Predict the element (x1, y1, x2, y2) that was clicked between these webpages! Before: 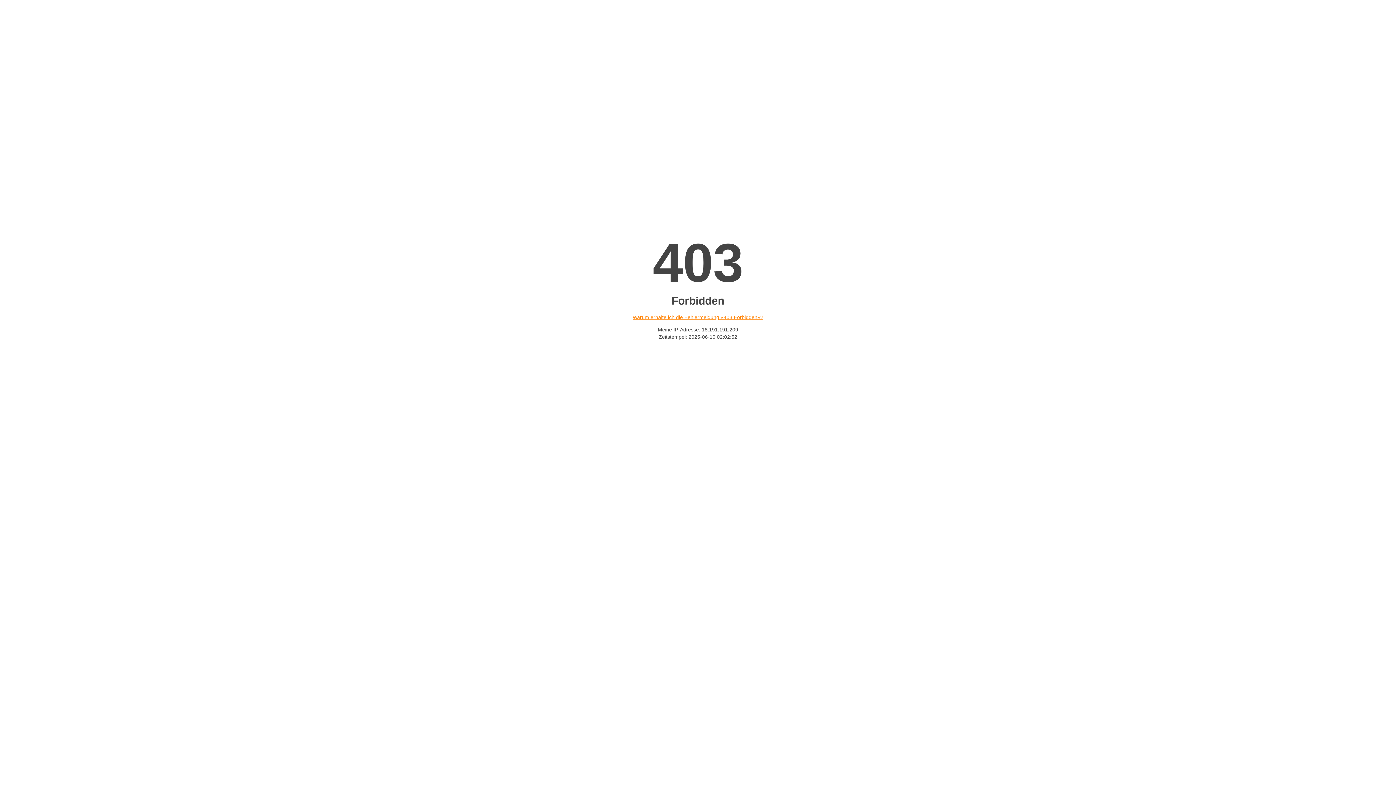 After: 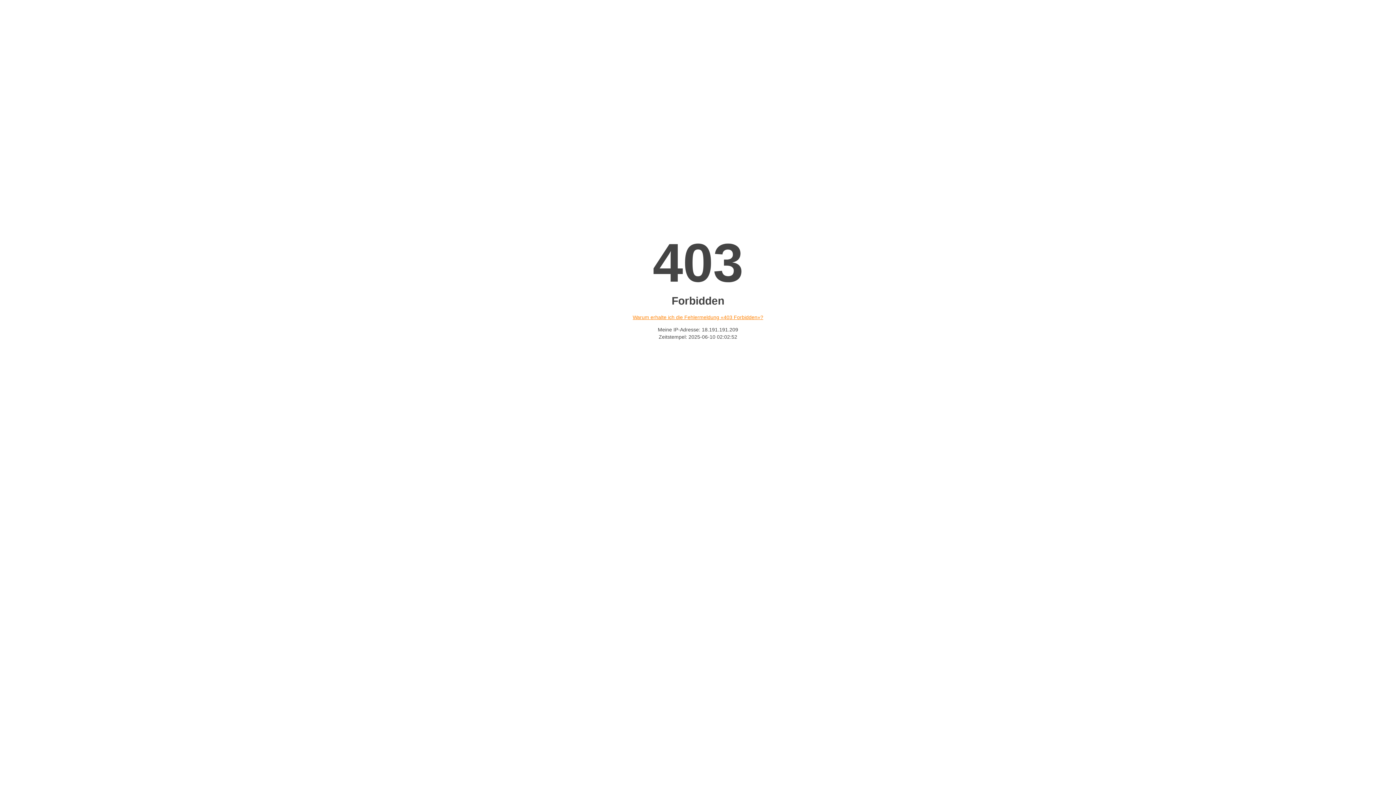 Action: label: Warum erhalte ich die Fehlermeldung «403 Forbidden»? bbox: (632, 314, 763, 320)